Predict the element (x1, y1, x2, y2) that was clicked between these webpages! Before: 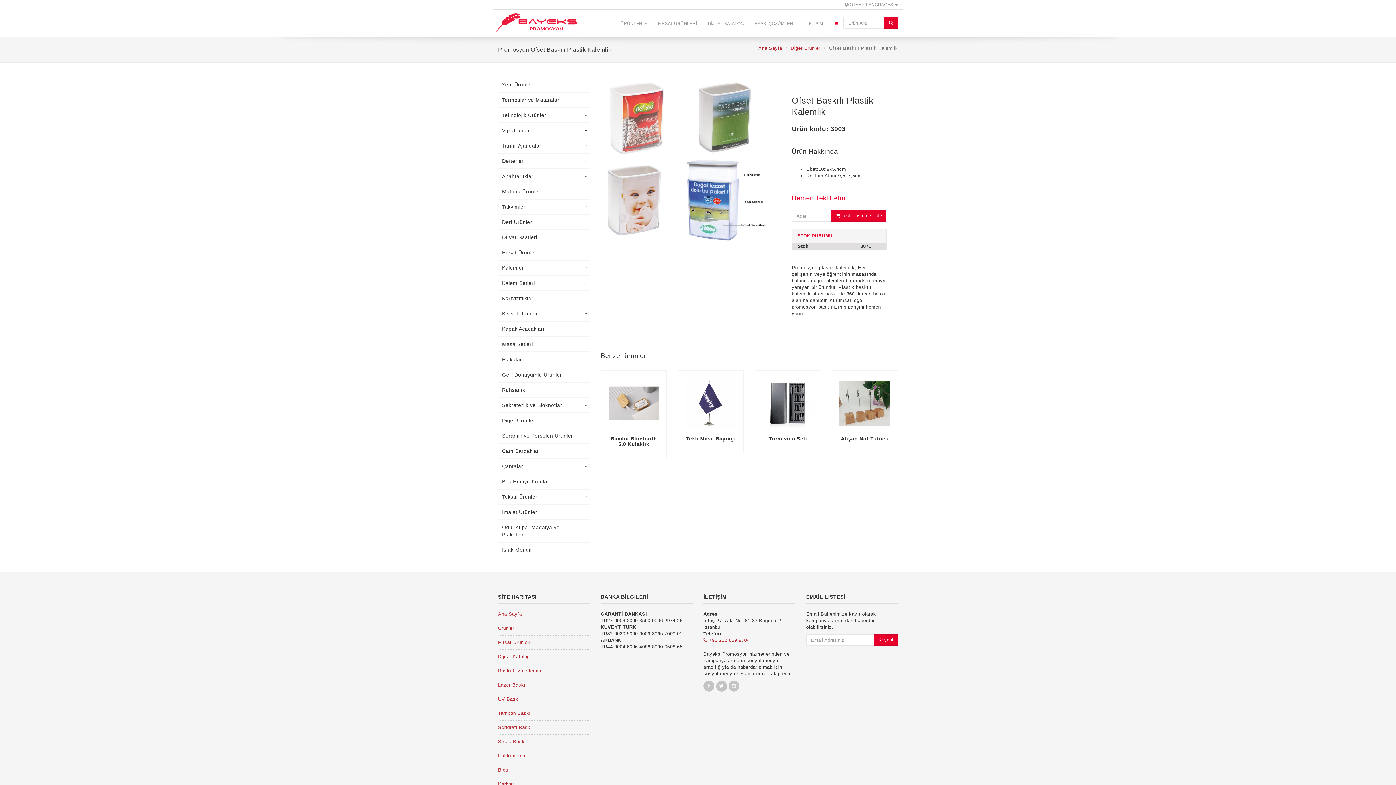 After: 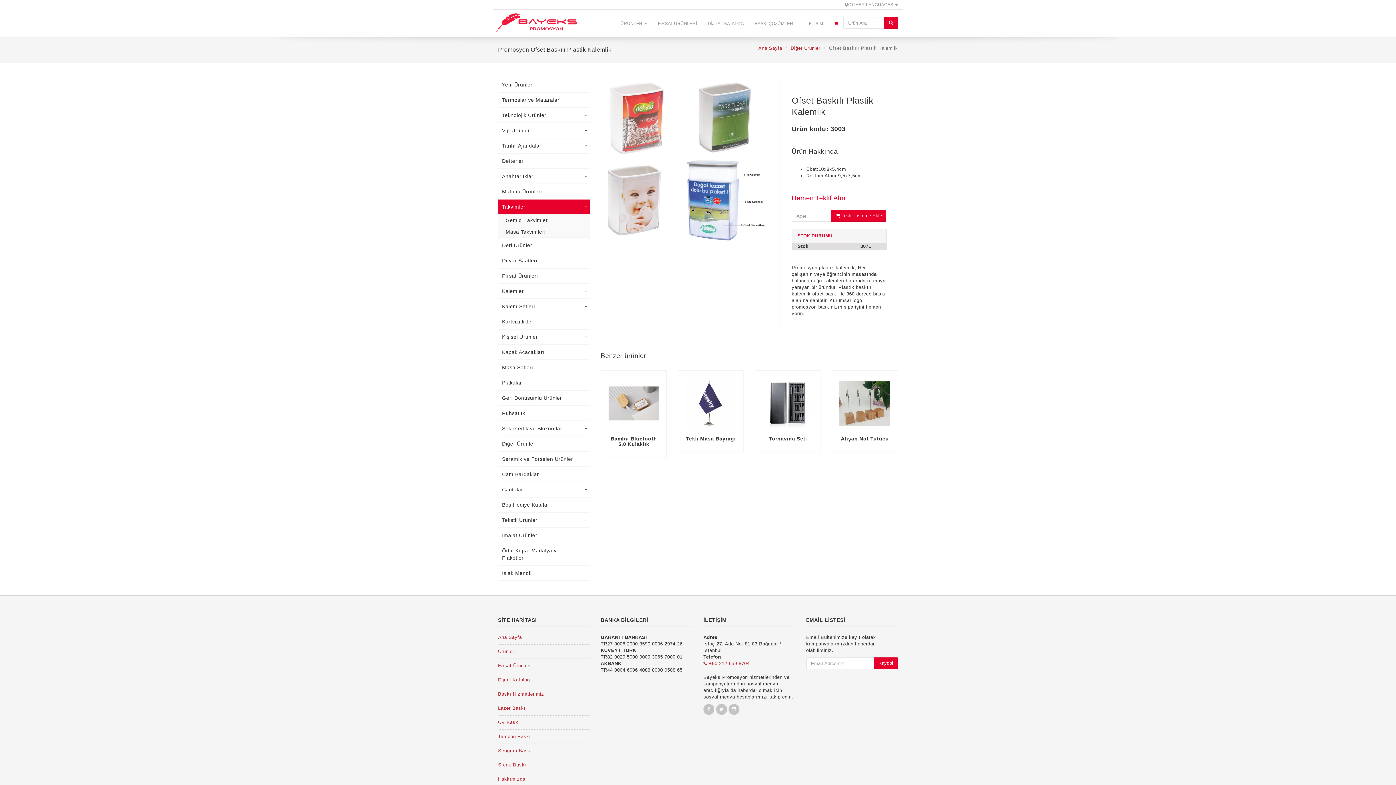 Action: bbox: (498, 199, 590, 214) label: Takvimler